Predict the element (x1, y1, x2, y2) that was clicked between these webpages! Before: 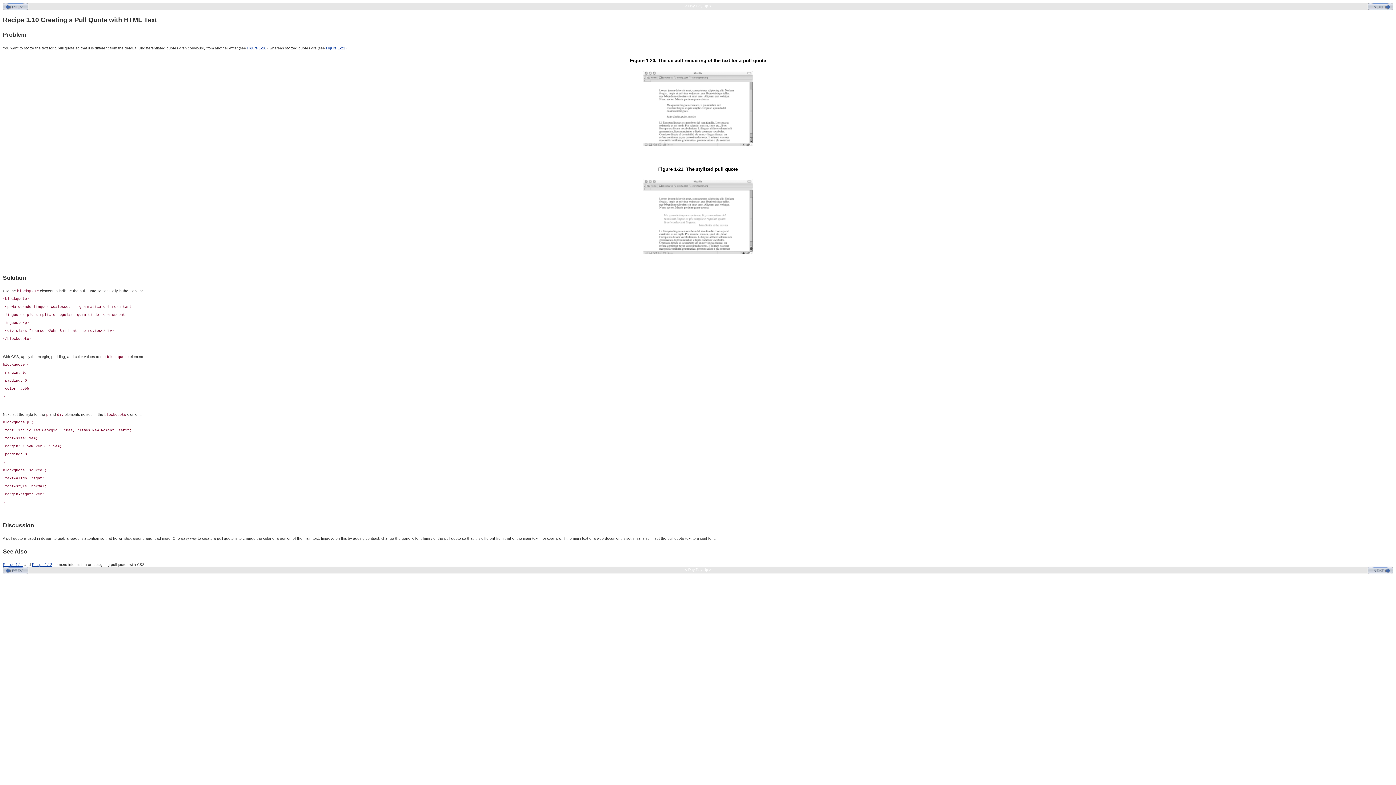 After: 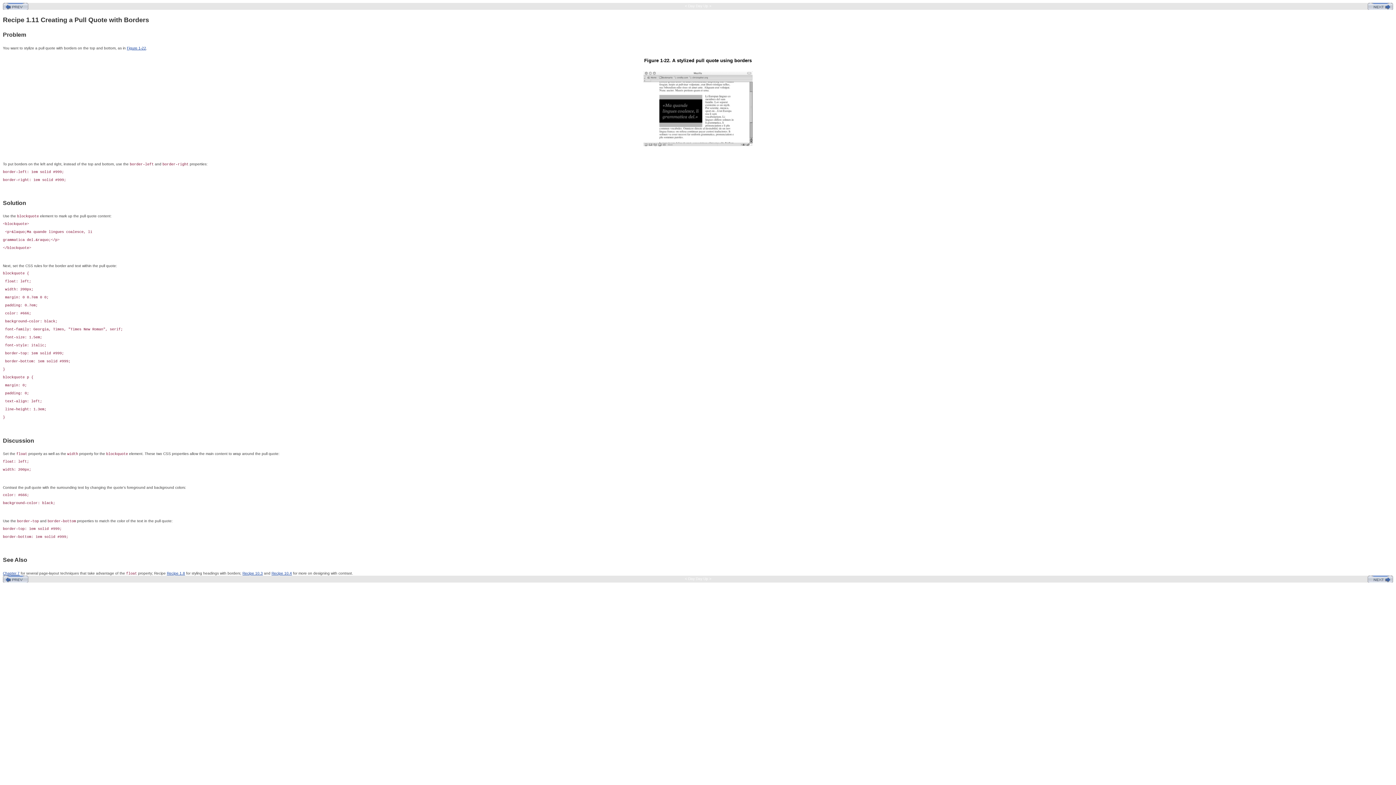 Action: bbox: (1368, 4, 1393, 8)